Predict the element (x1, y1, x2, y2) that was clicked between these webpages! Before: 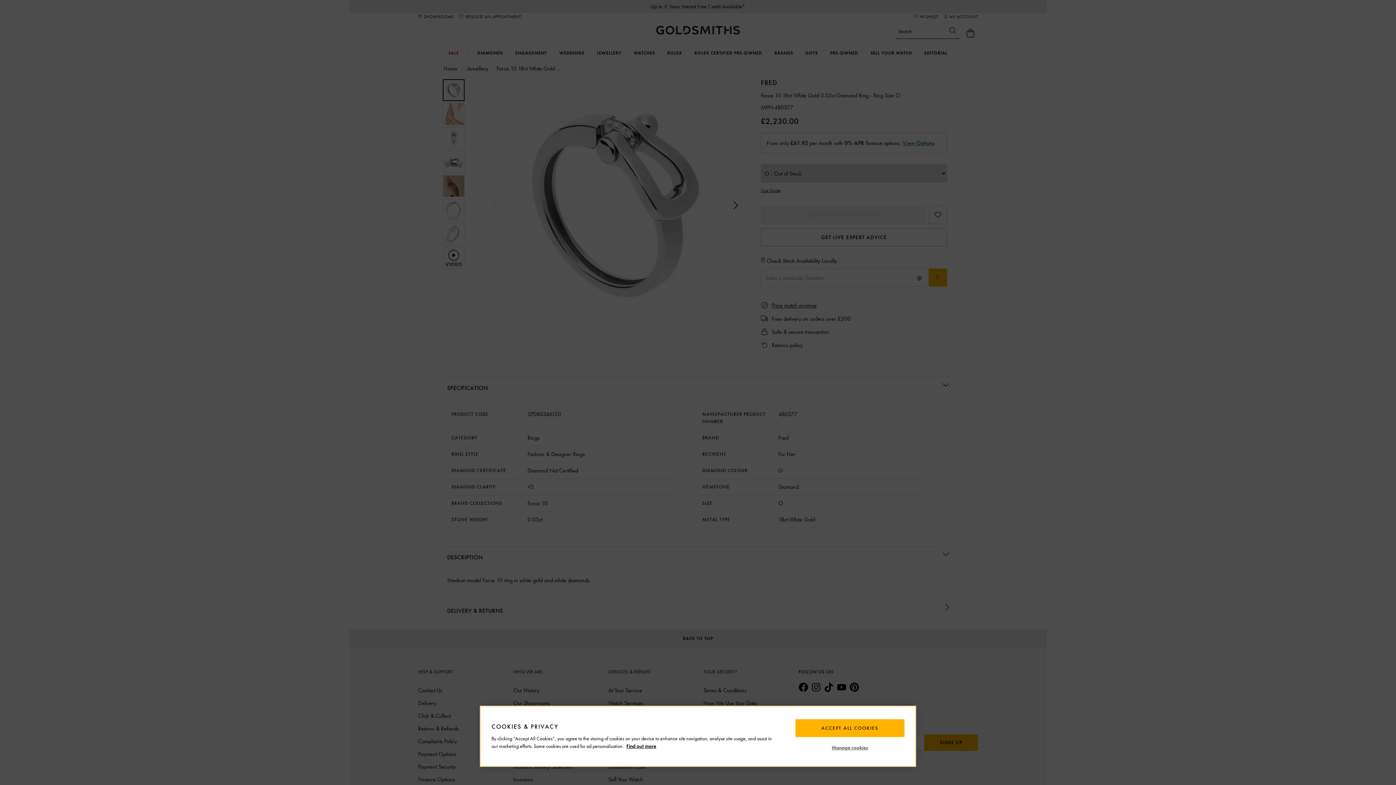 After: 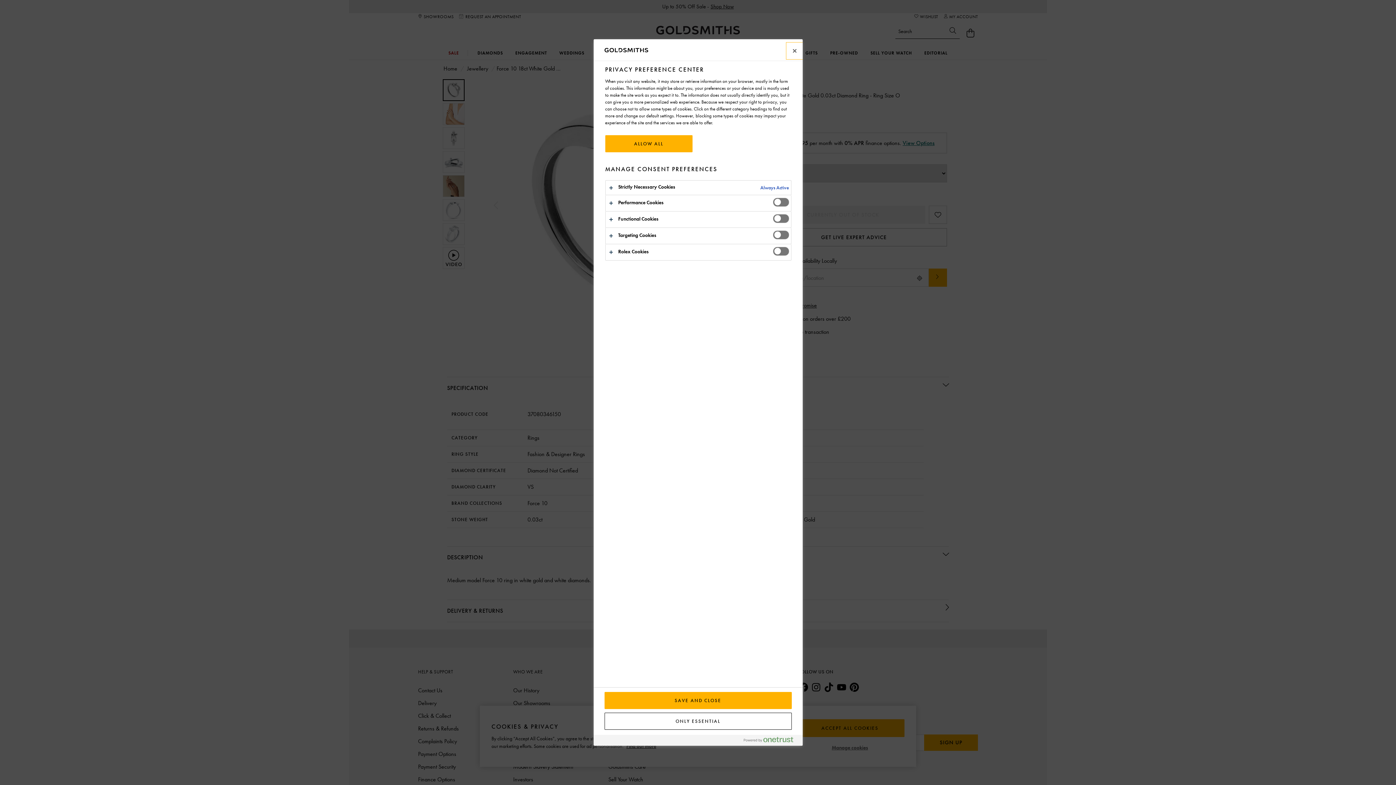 Action: bbox: (827, 742, 872, 753) label: Manage cookies